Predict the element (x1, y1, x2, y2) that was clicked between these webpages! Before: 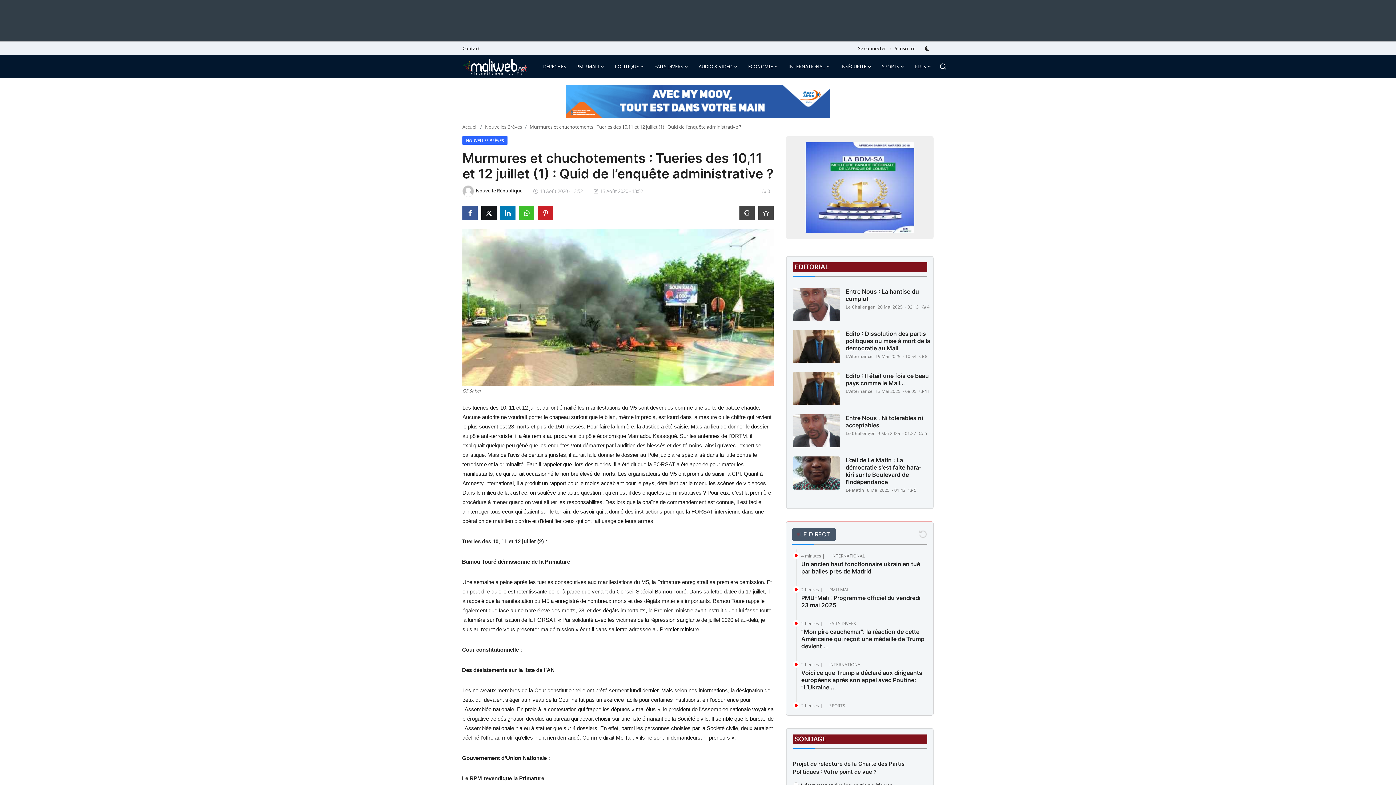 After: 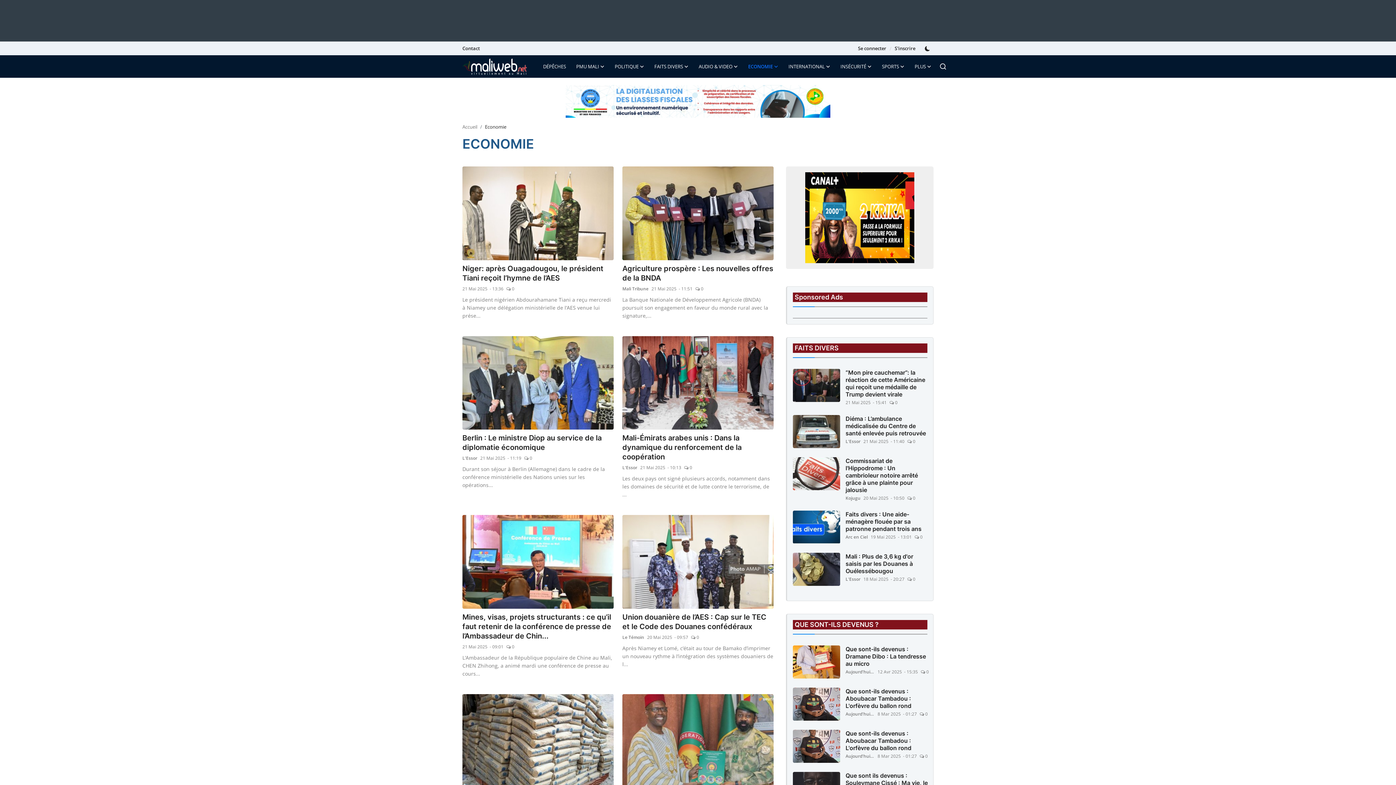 Action: label: ECONOMIE bbox: (743, 55, 783, 77)